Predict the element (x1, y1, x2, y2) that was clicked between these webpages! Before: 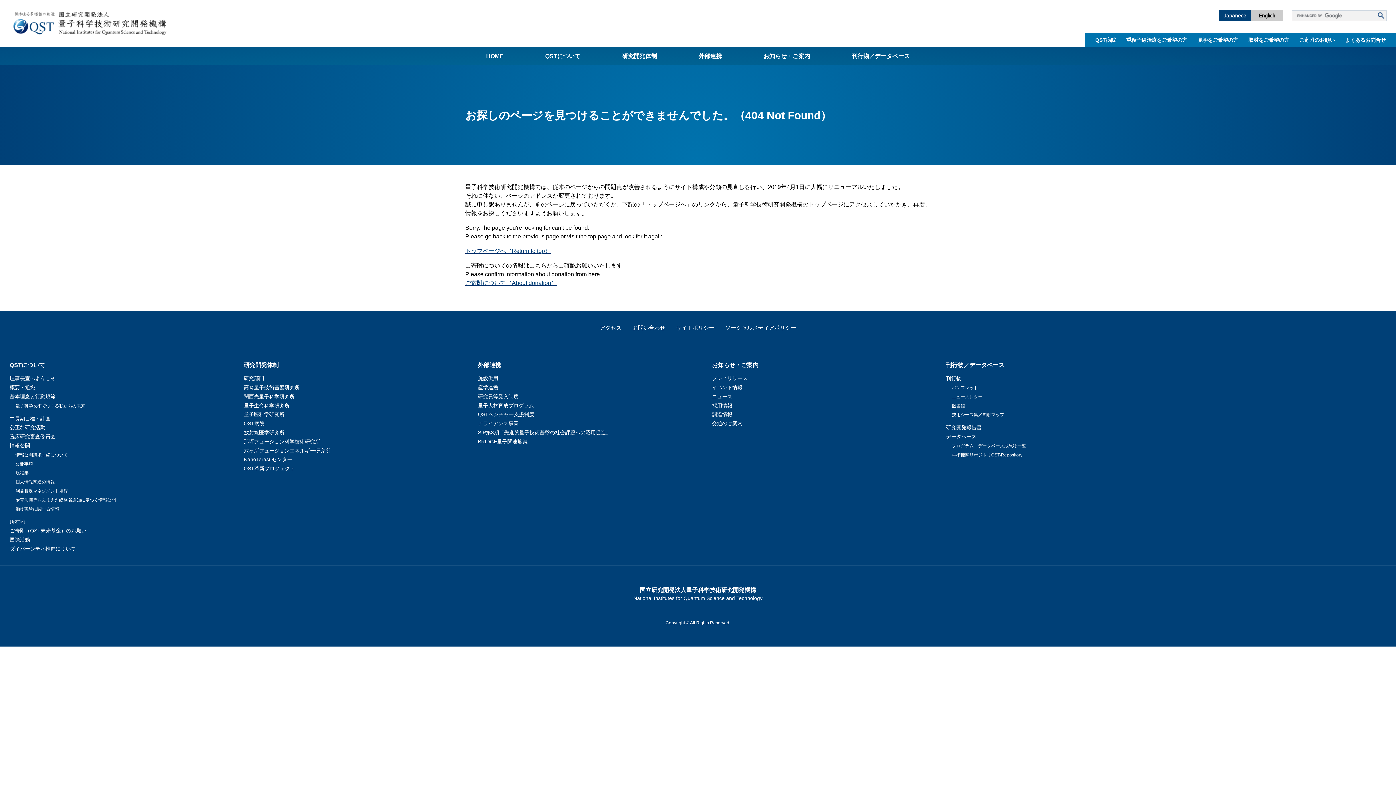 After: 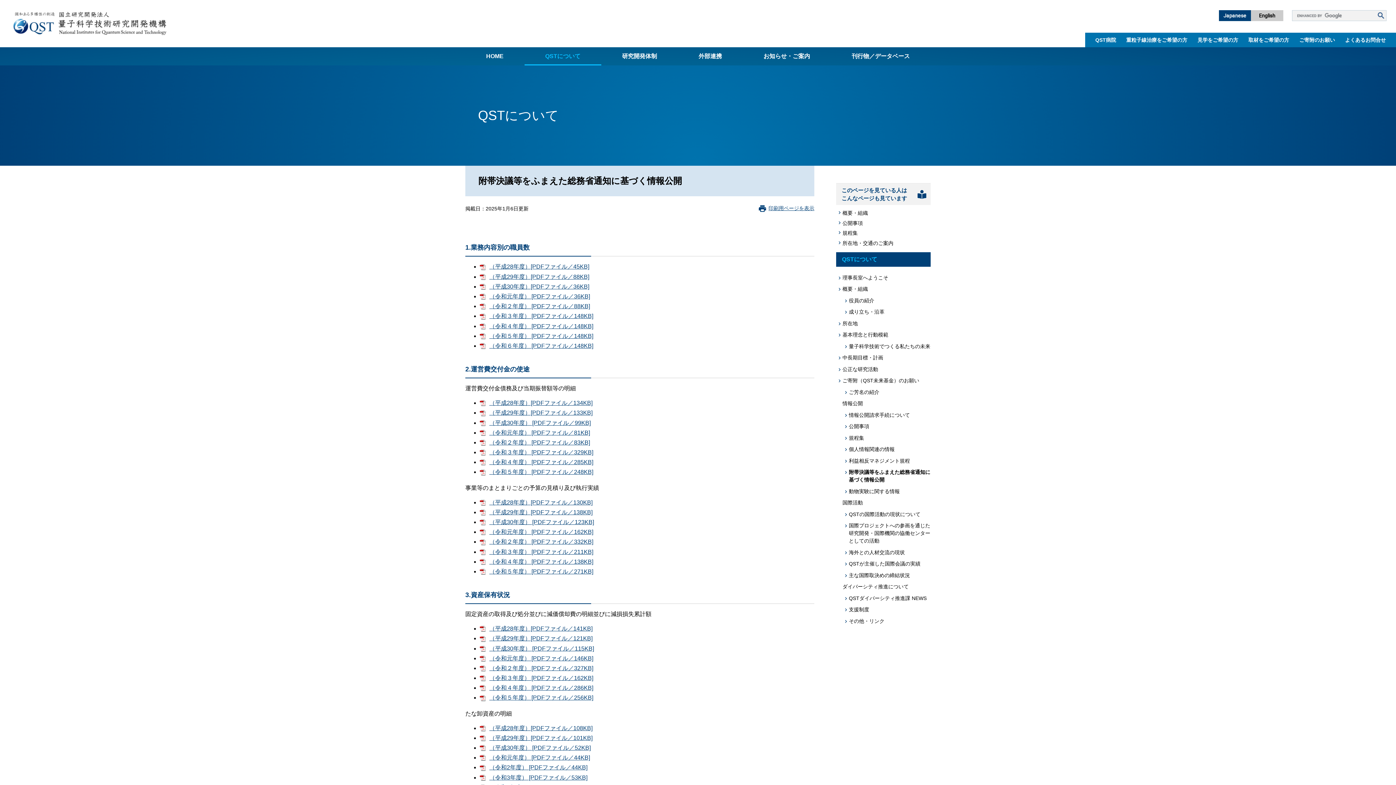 Action: label: 附帯決議等をふまえた総務省通知に基づく情報公開 bbox: (15, 497, 115, 502)